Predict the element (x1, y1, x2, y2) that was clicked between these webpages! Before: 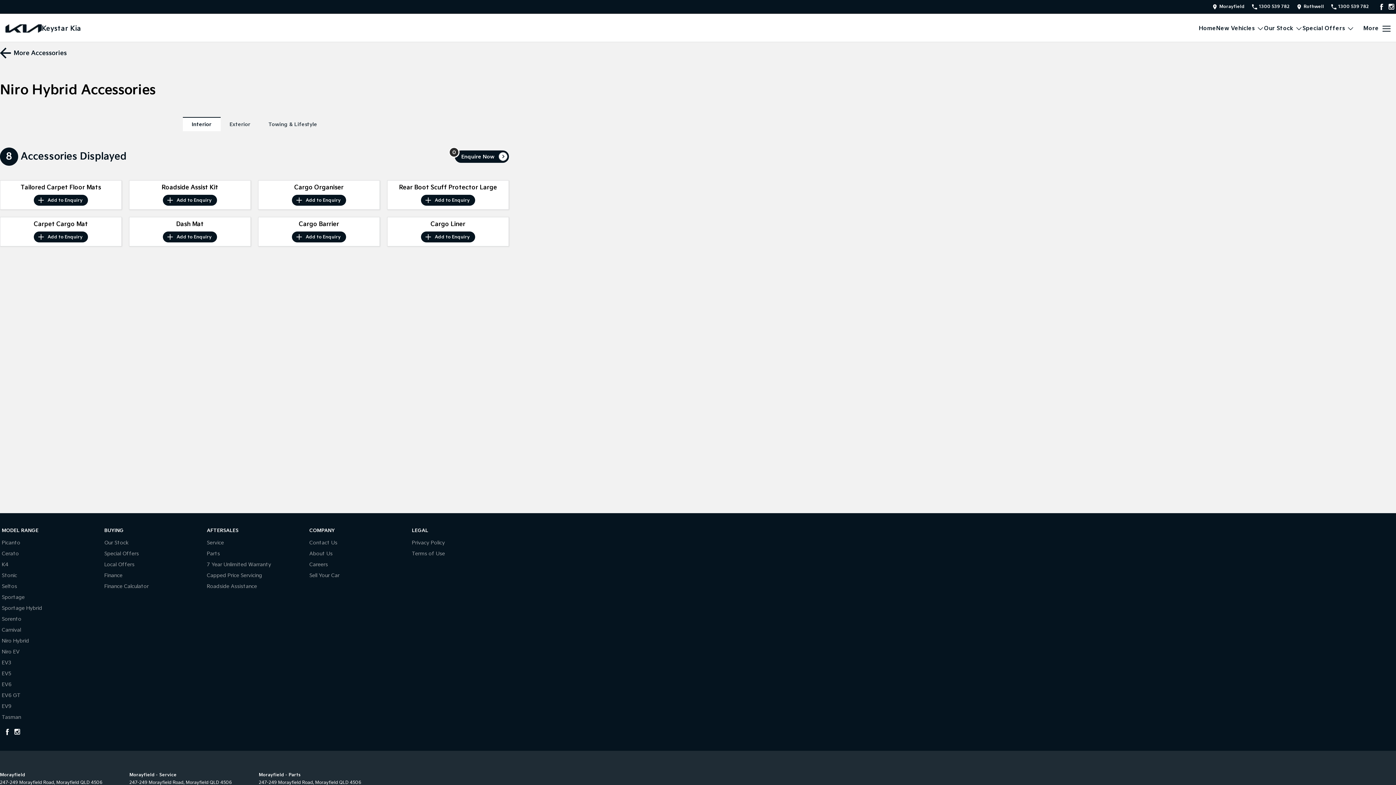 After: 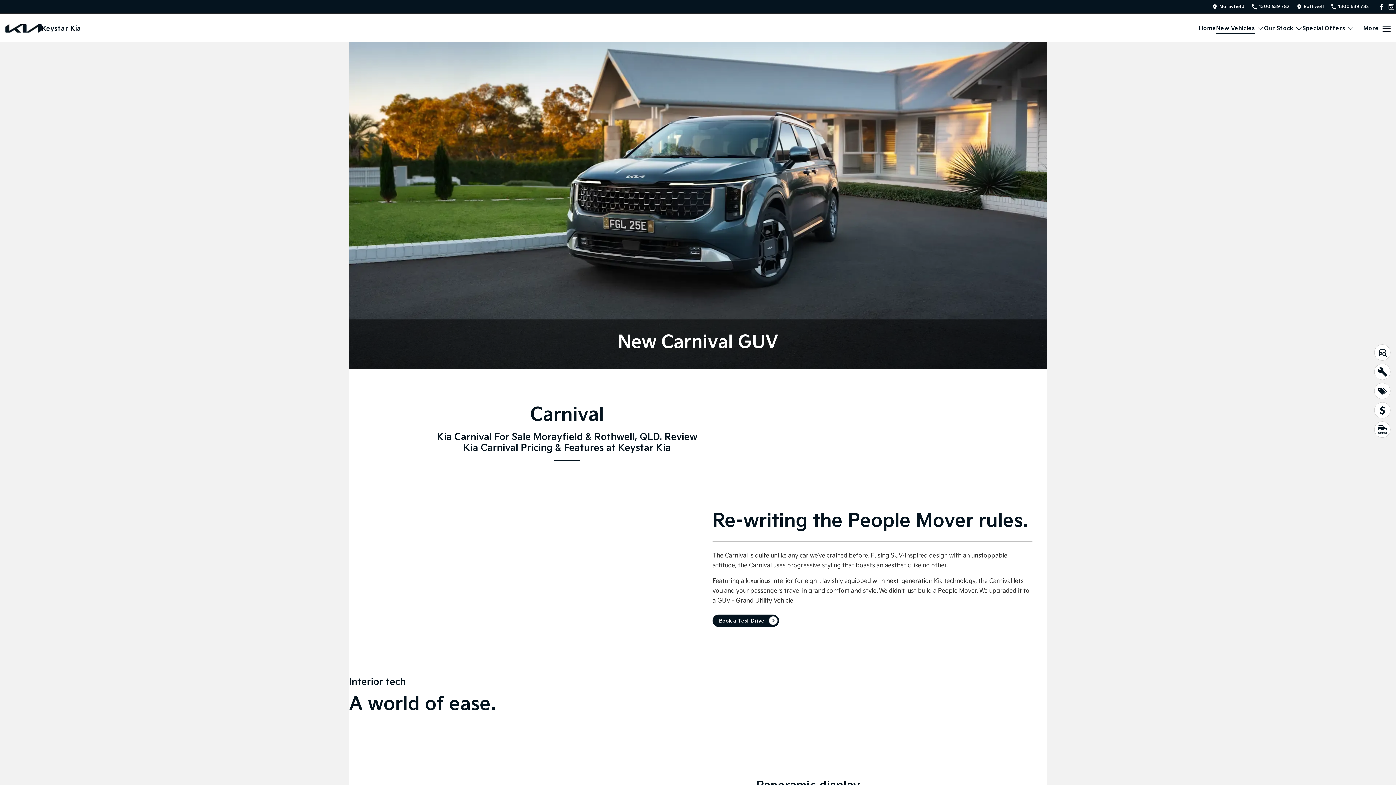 Action: label: Carnival bbox: (1, 626, 21, 637)